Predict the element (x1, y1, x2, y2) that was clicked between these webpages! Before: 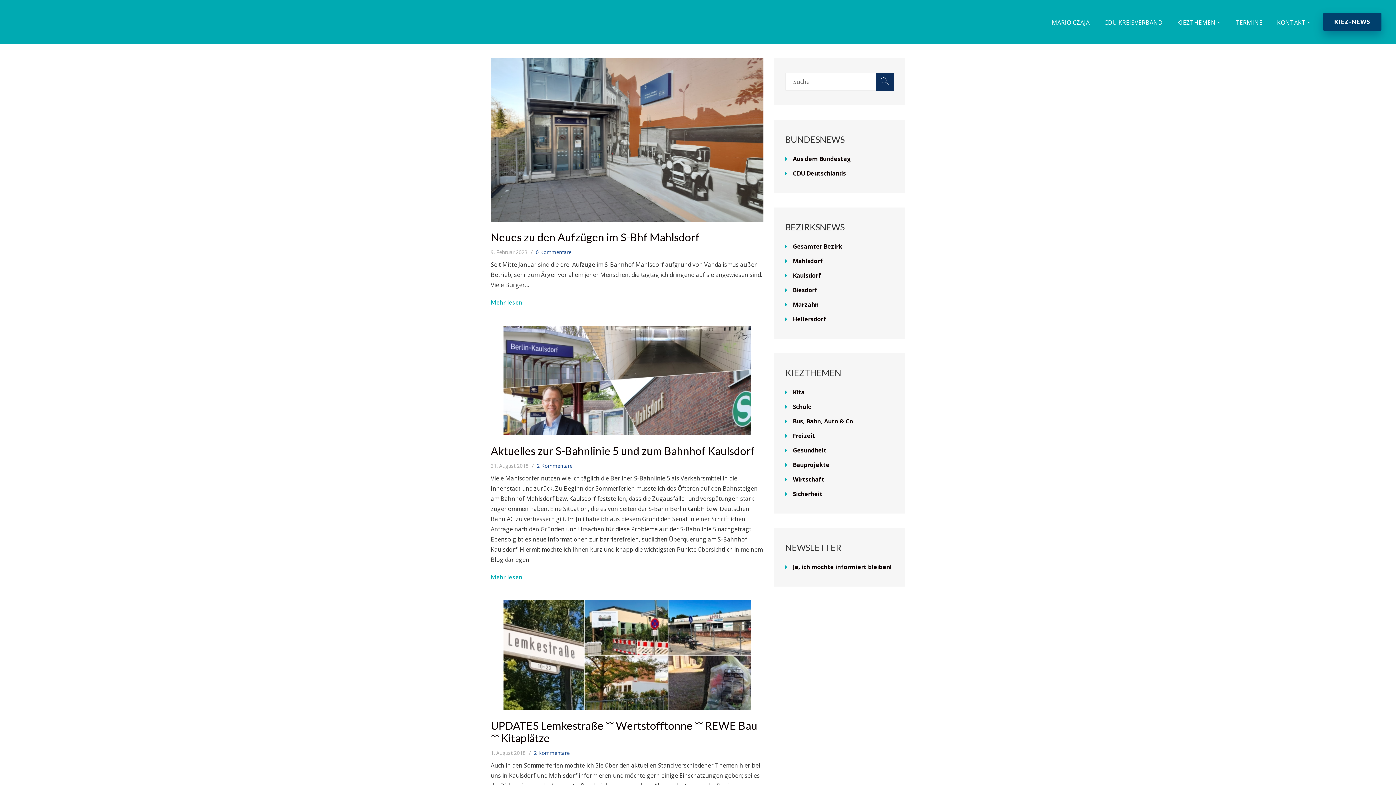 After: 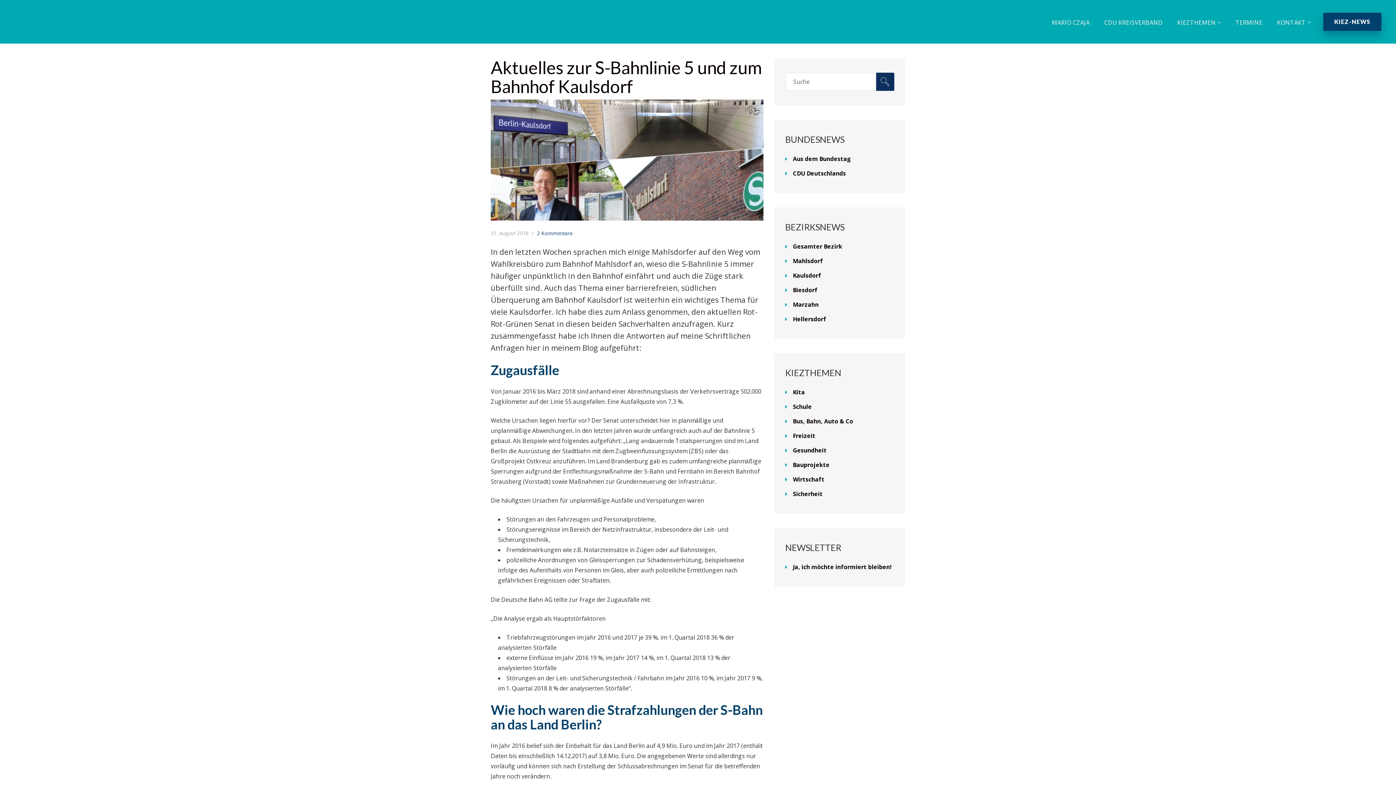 Action: label: Mehr lesen bbox: (490, 572, 522, 582)